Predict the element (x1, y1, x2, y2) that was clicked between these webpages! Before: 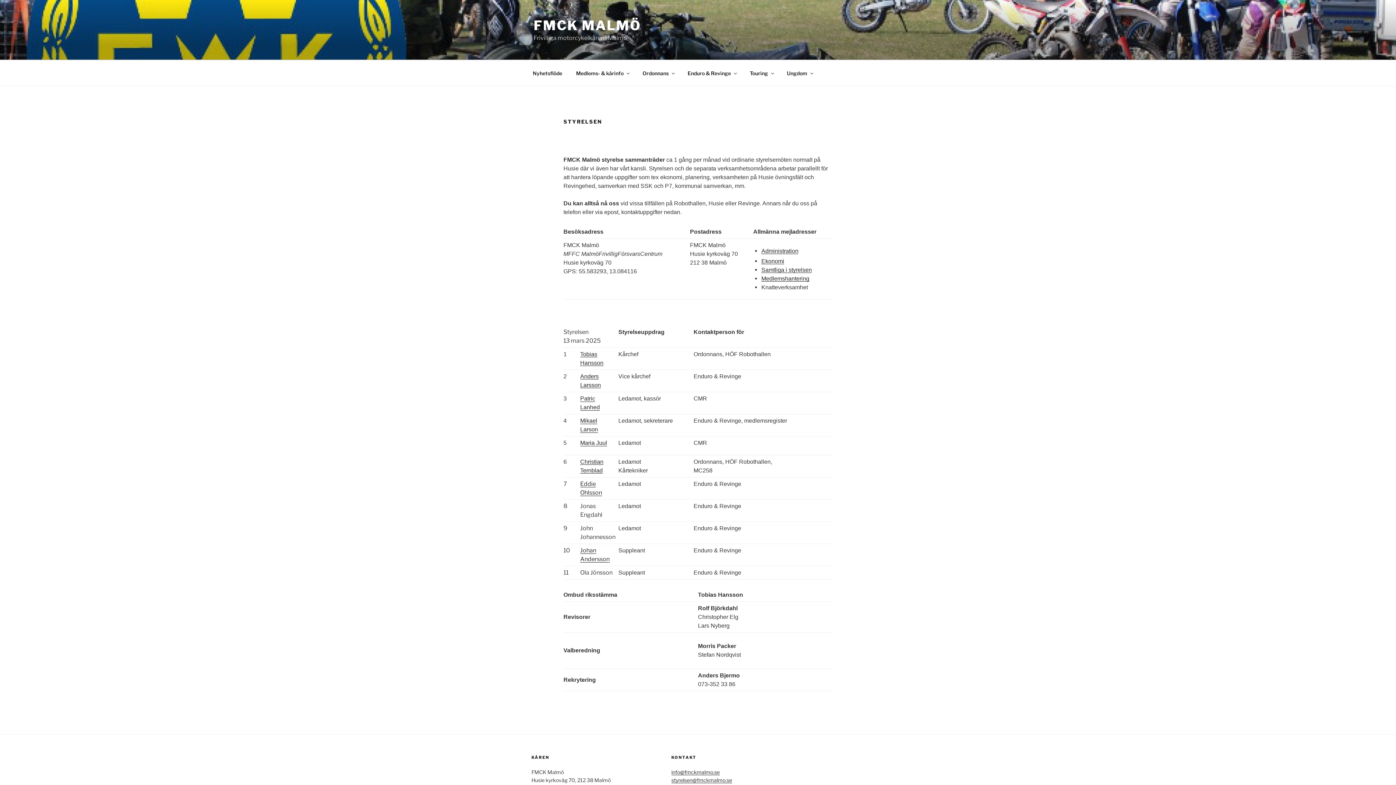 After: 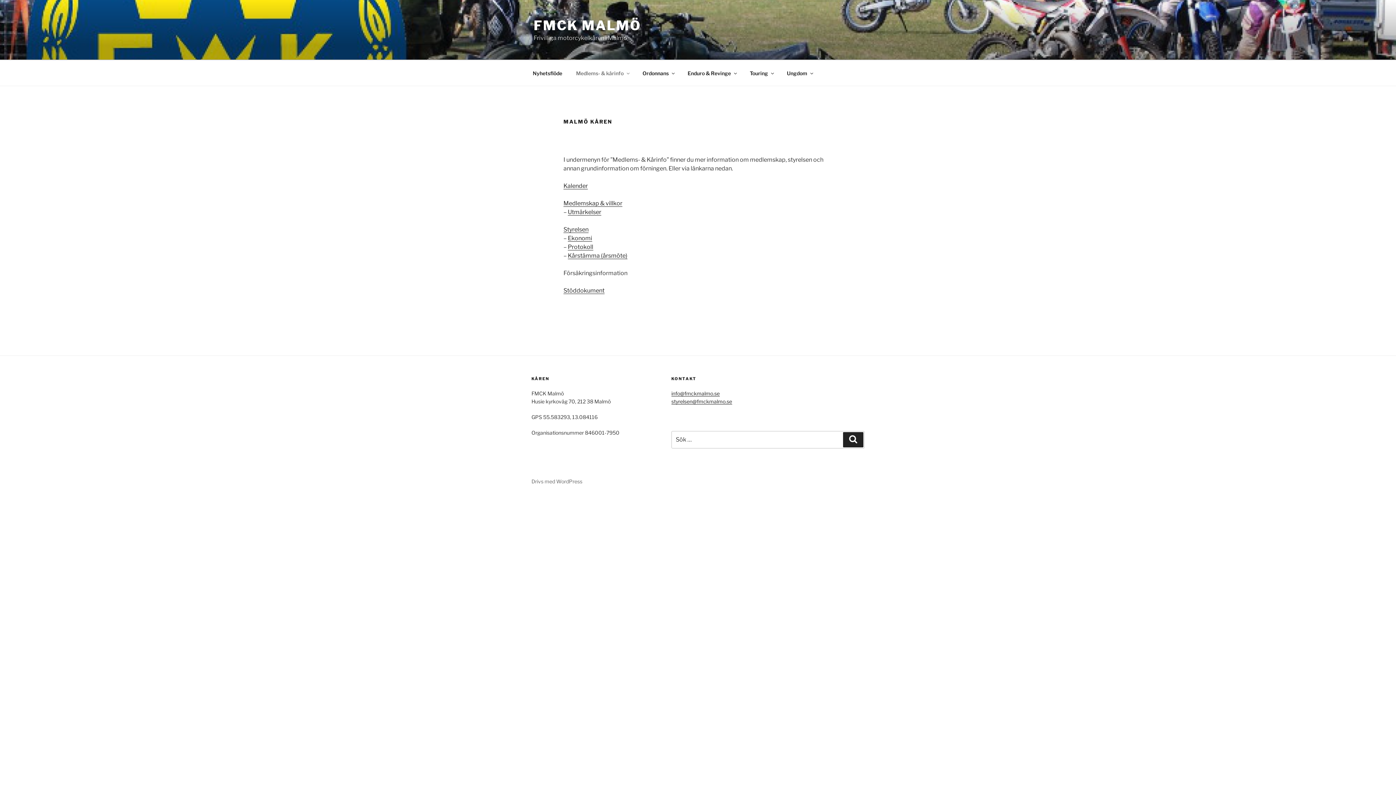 Action: label: Medlems- & kårinfo bbox: (569, 64, 635, 82)